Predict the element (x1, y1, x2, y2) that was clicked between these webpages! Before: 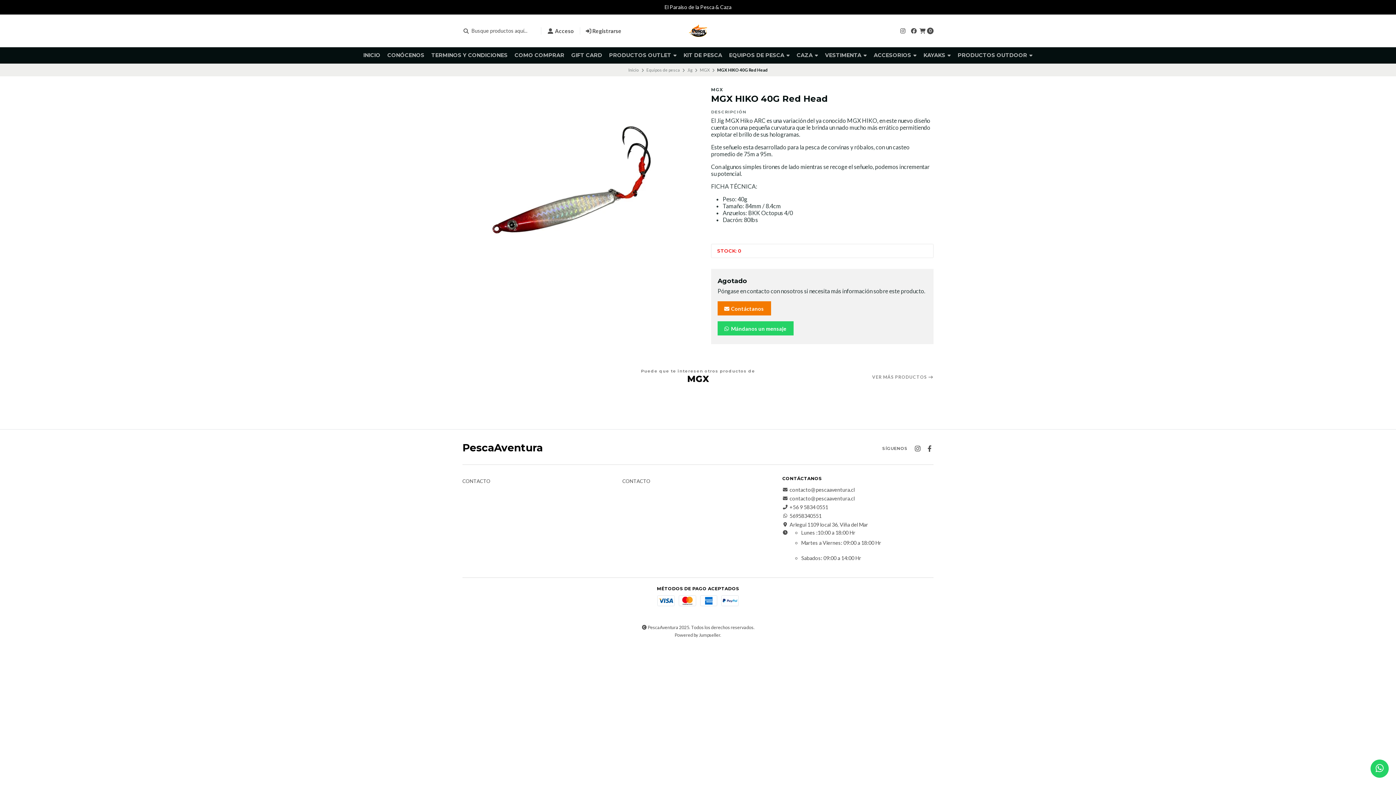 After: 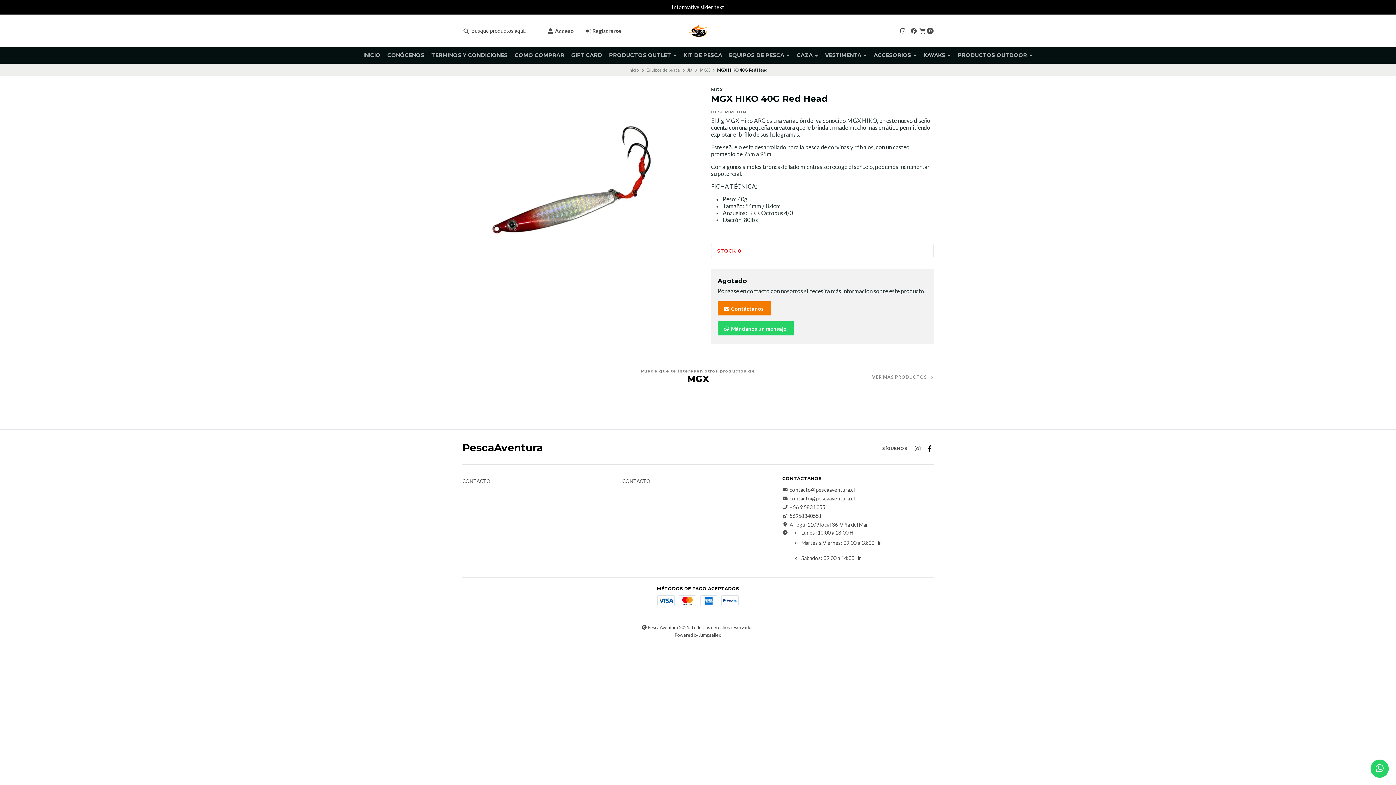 Action: bbox: (925, 445, 933, 451)